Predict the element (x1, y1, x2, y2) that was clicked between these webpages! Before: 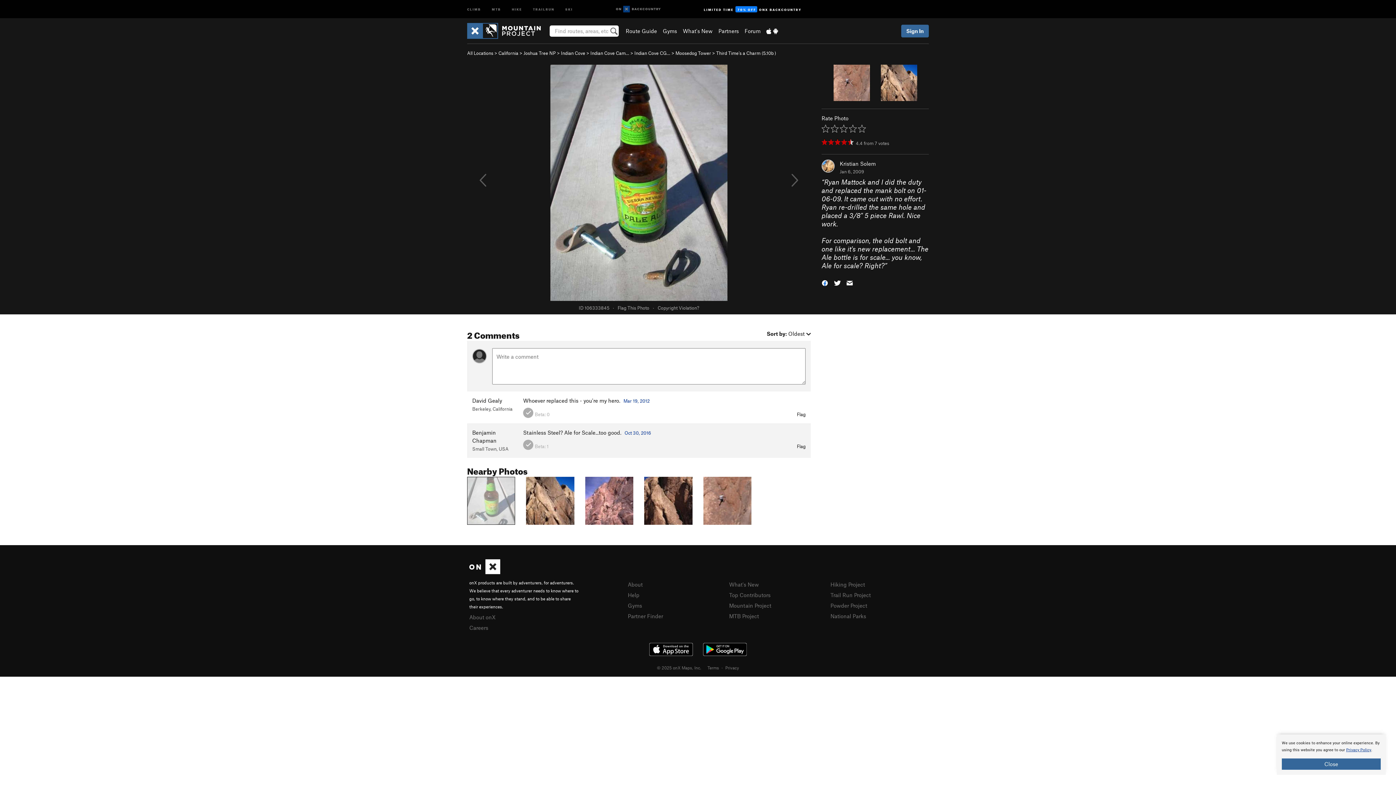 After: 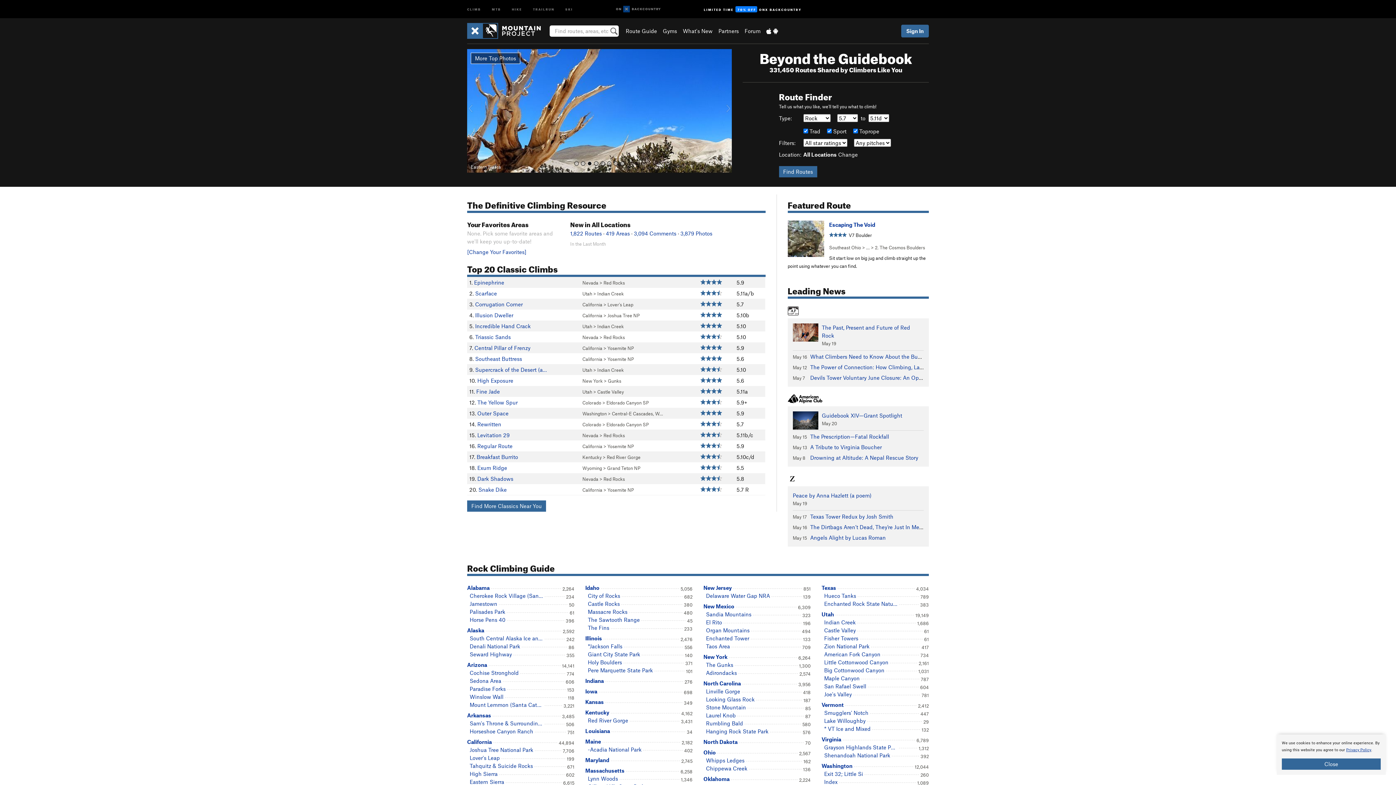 Action: bbox: (729, 602, 771, 608) label: Mountain Project